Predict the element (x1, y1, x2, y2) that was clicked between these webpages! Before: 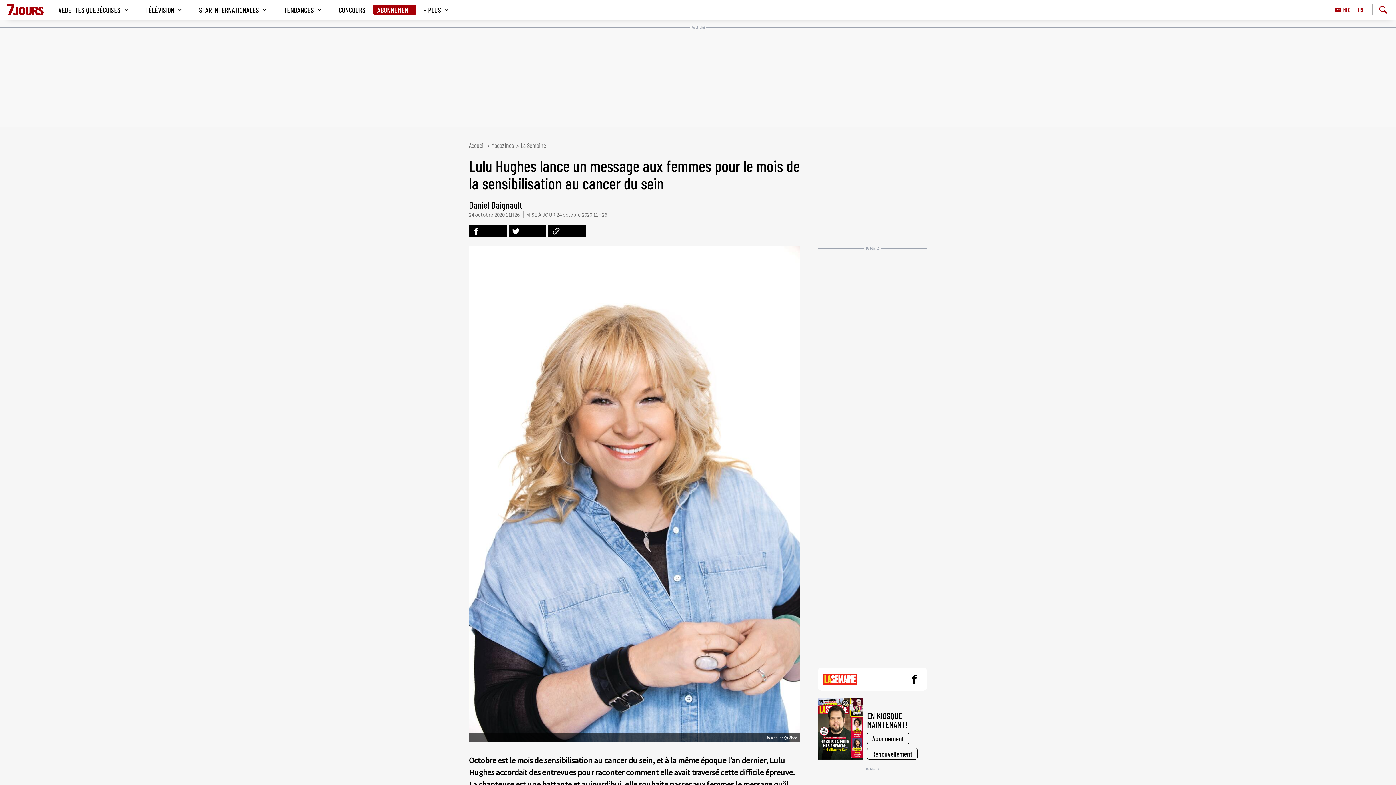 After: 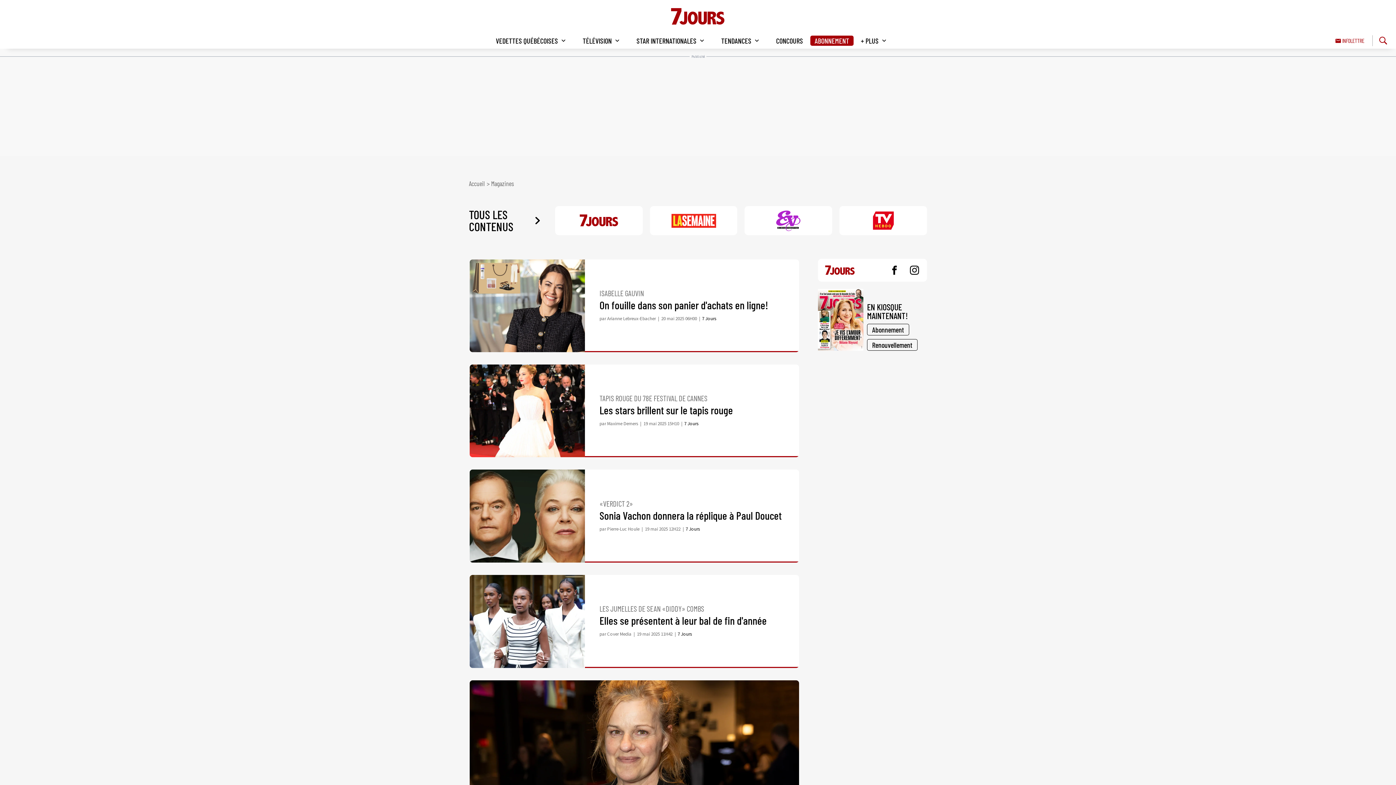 Action: bbox: (491, 141, 514, 149) label: Magazines